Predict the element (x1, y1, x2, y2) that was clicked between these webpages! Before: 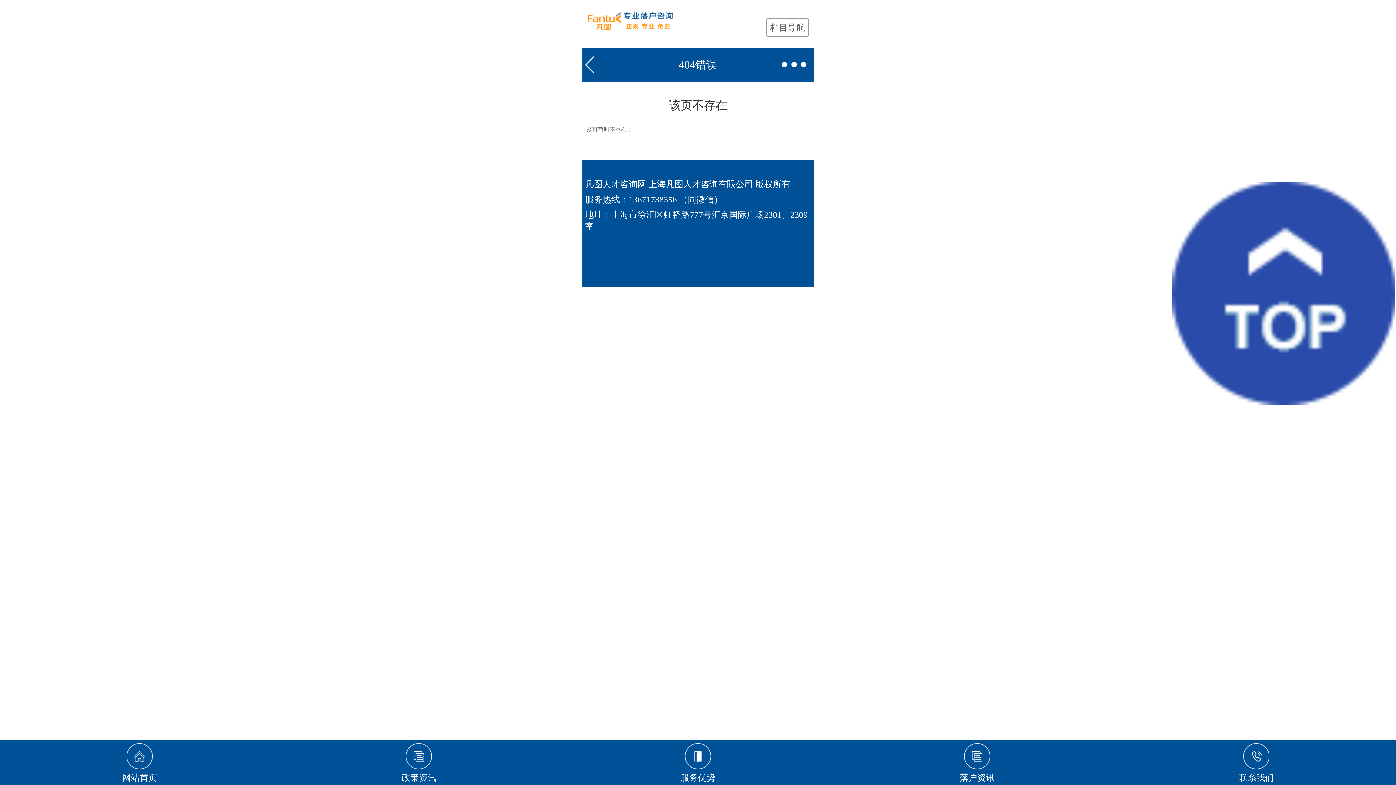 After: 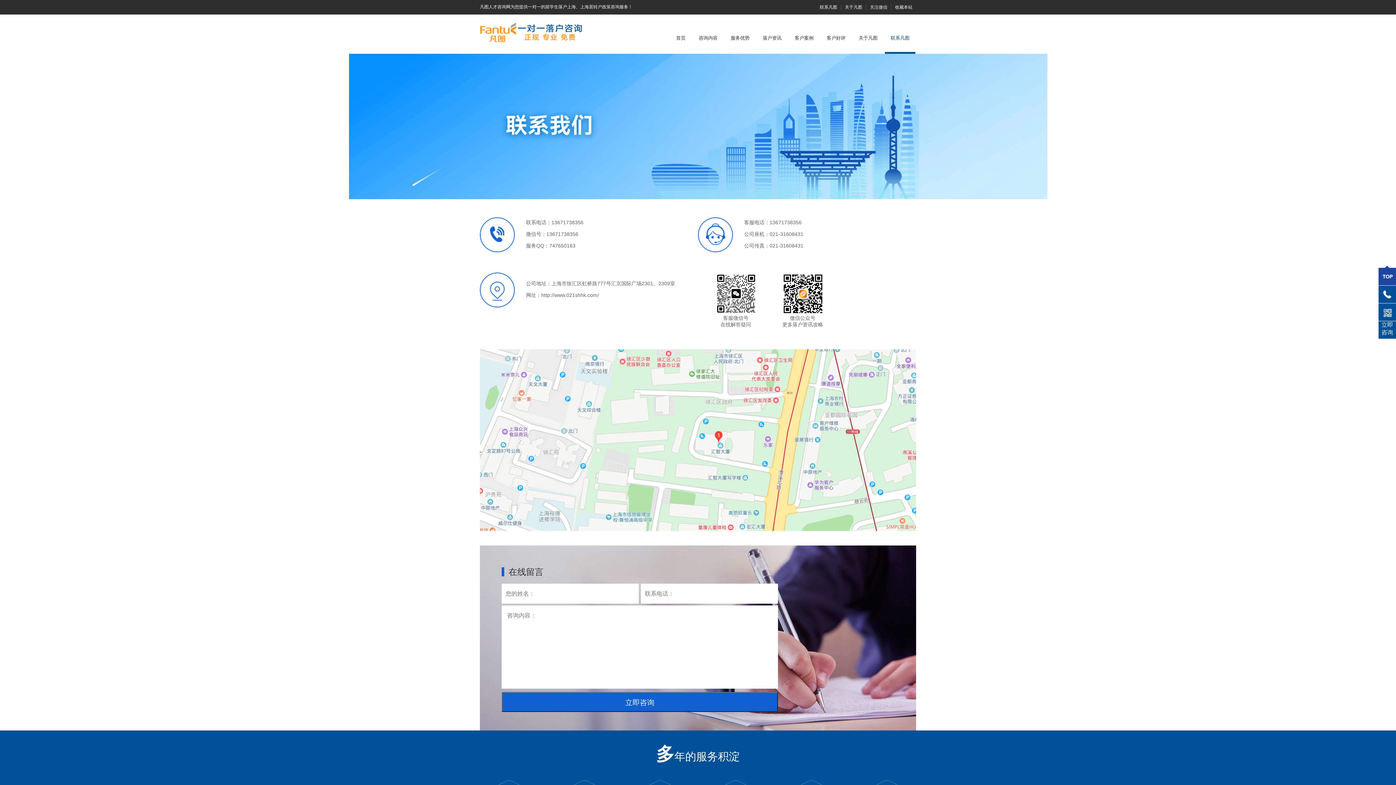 Action: label: 联系我们 bbox: (1117, 743, 1396, 784)